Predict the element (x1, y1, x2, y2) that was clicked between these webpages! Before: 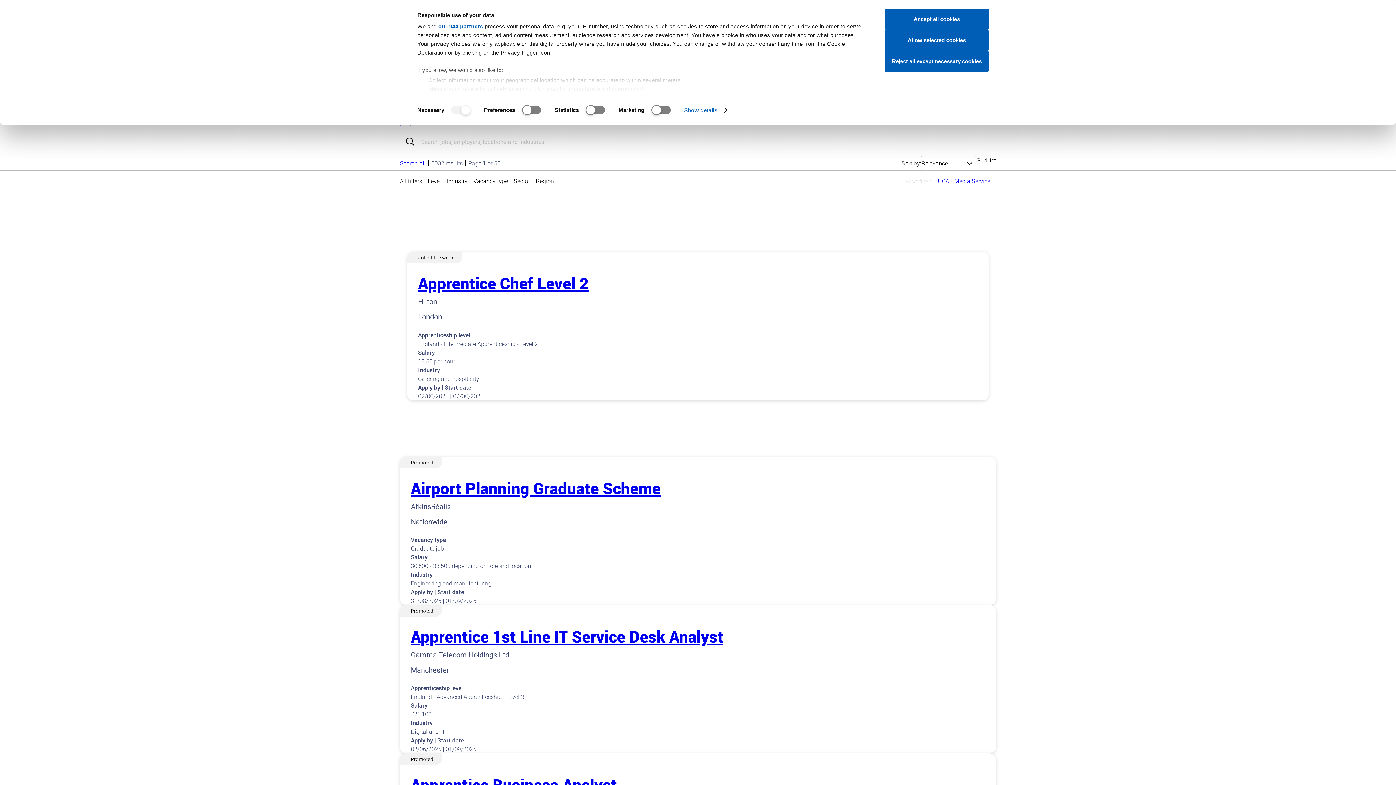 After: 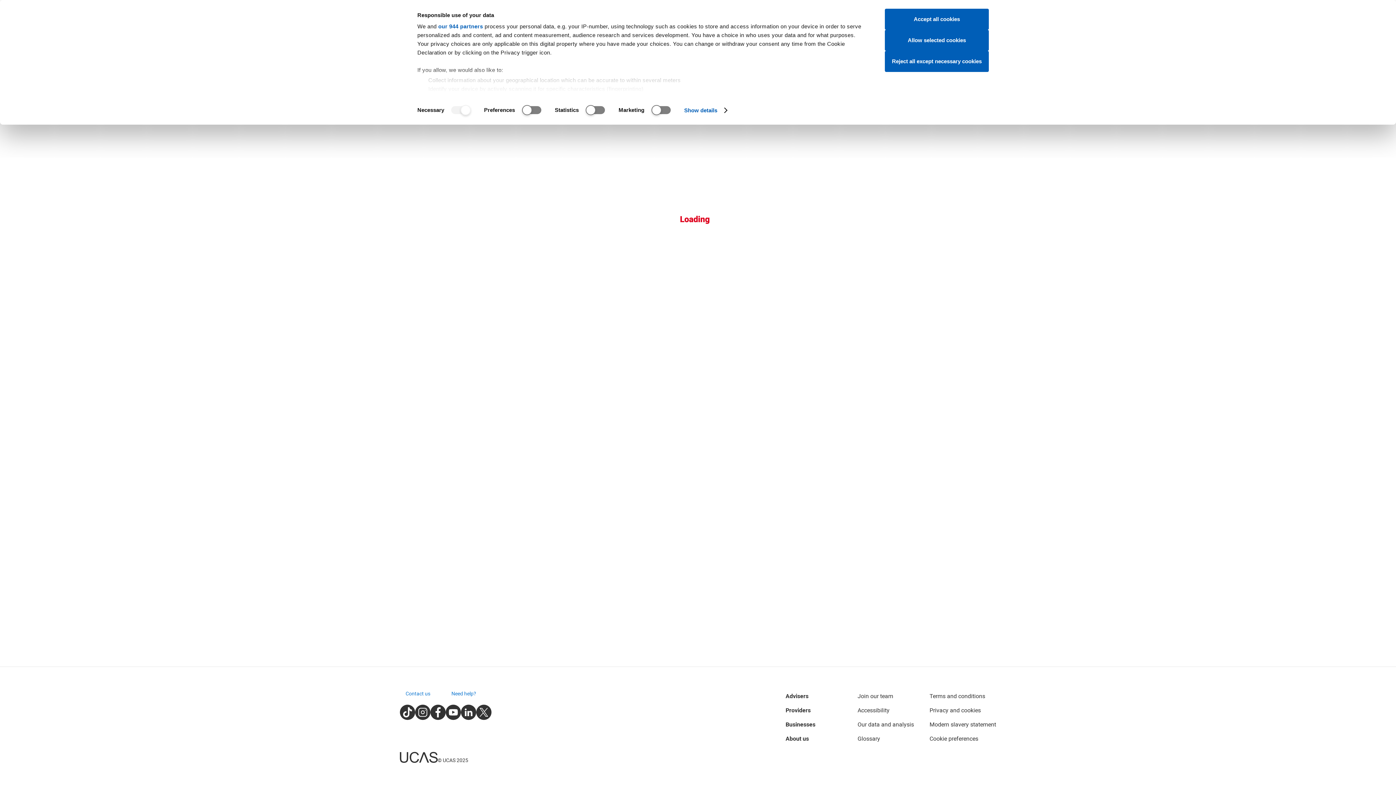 Action: label: Airport Planning Graduate Scheme bbox: (410, 477, 660, 498)